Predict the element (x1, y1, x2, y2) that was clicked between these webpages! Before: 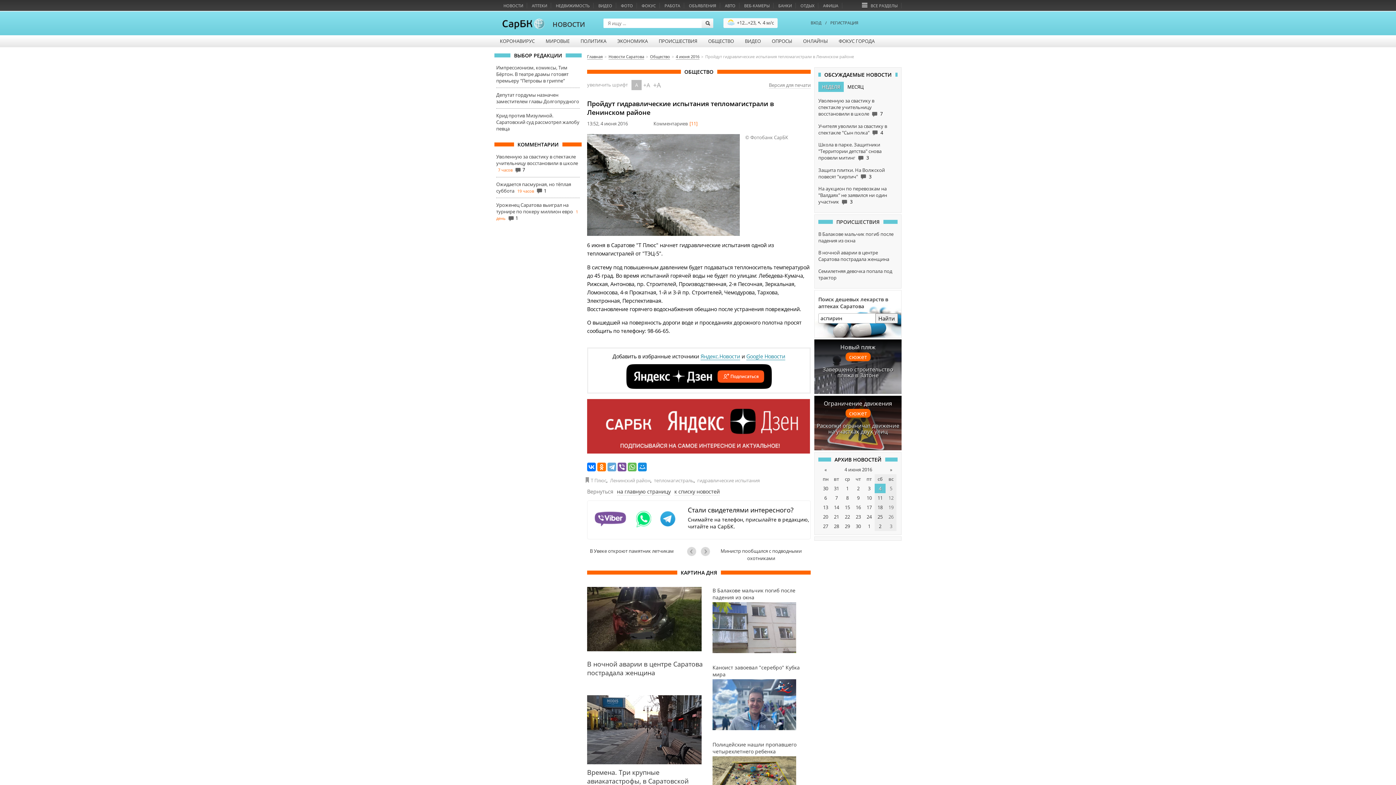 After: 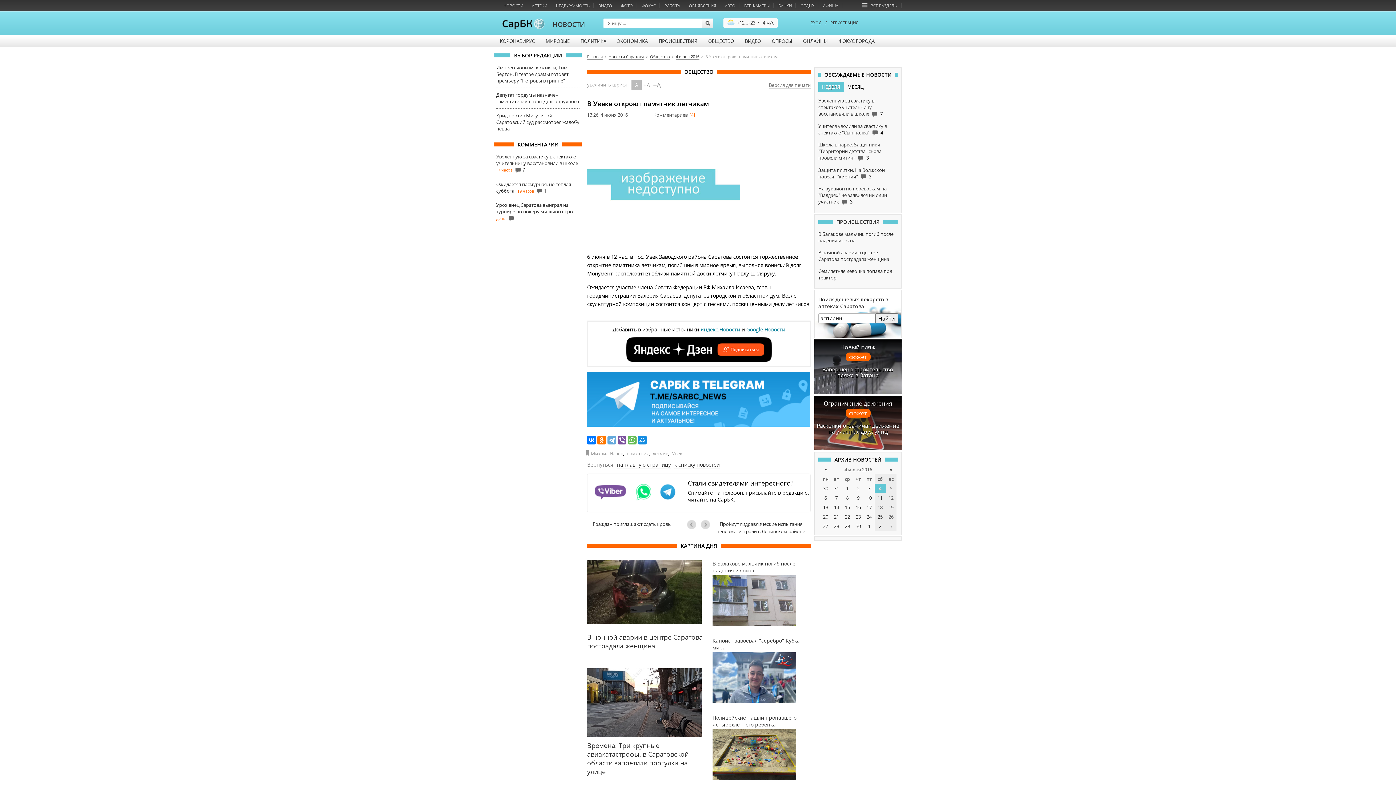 Action: label: В Увеке откроют памятник летчикам bbox: (587, 547, 676, 554)